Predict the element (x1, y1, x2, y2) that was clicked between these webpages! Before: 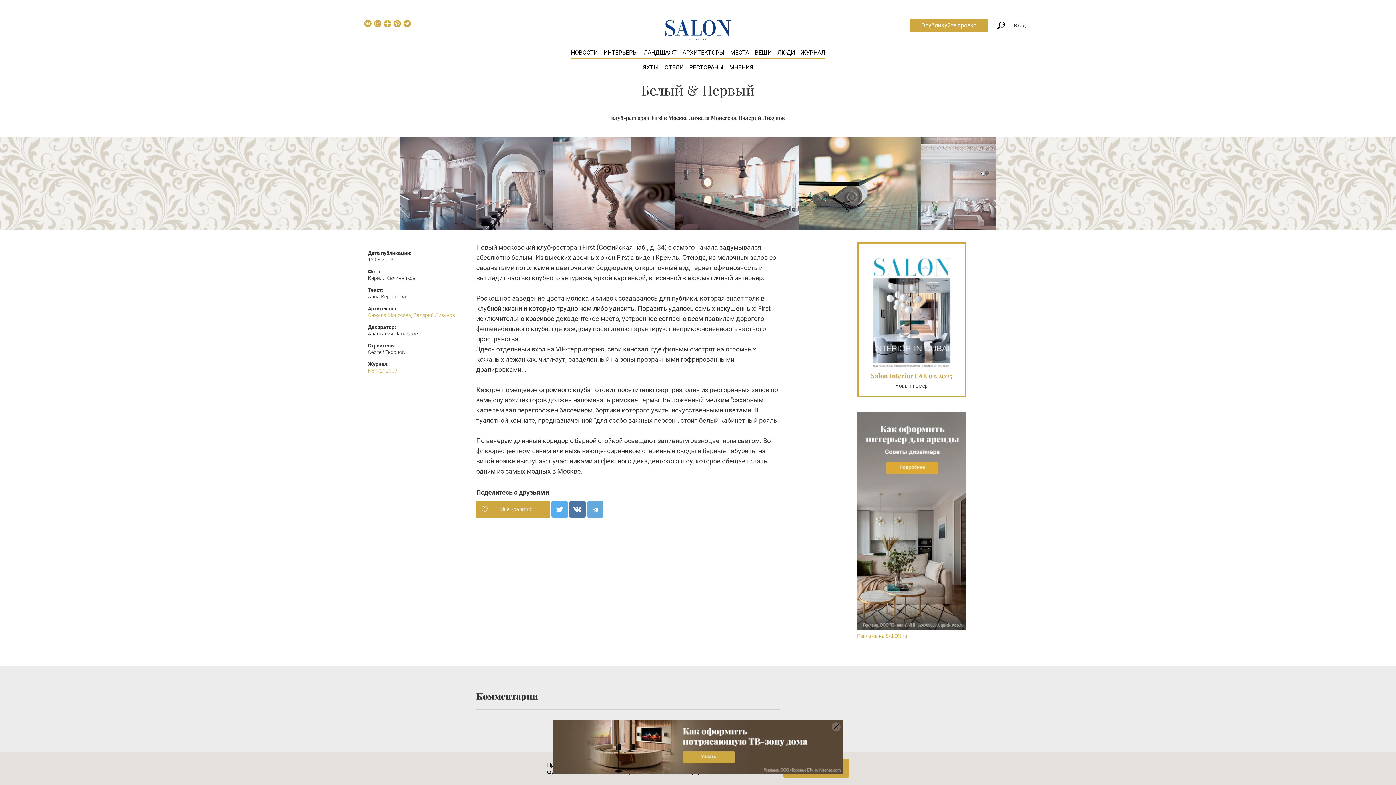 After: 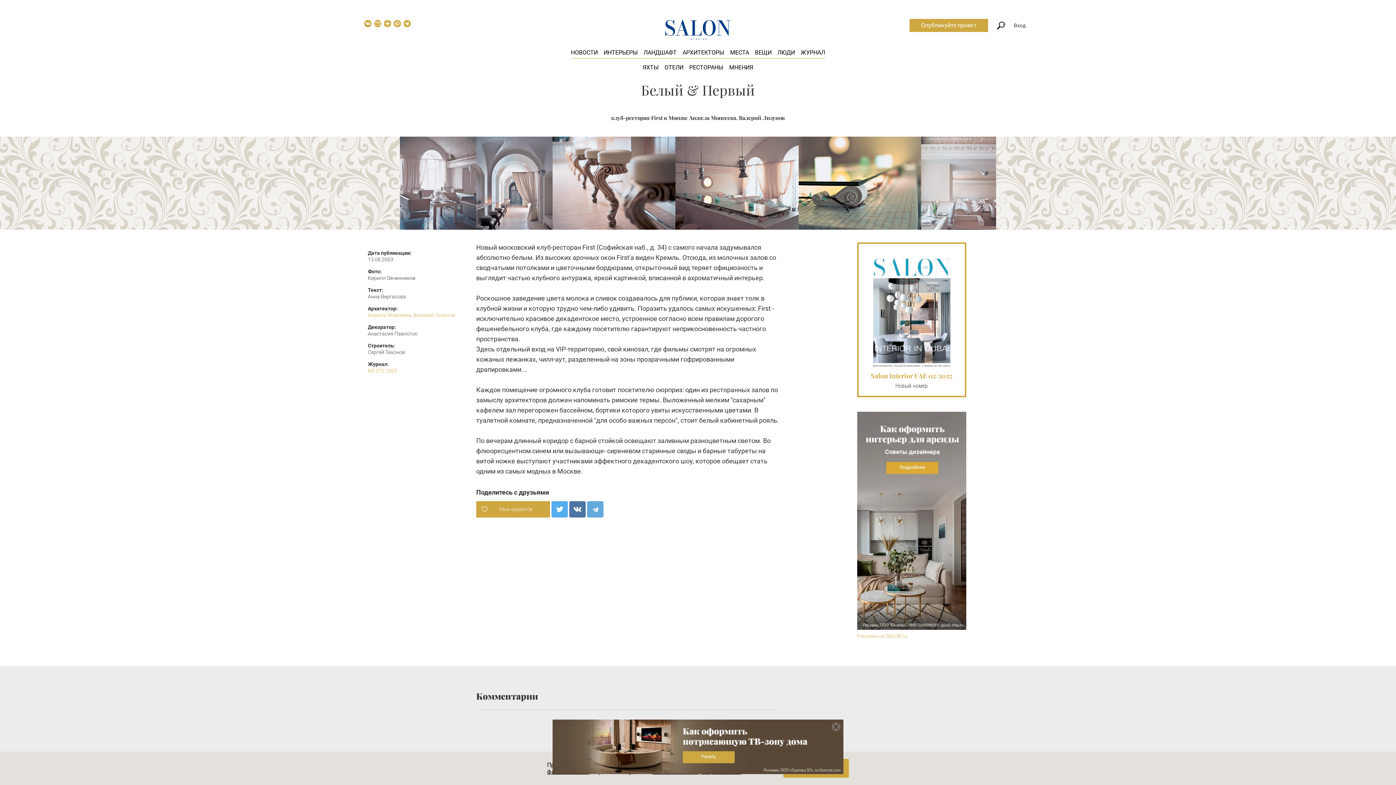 Action: bbox: (393, 20, 401, 27)